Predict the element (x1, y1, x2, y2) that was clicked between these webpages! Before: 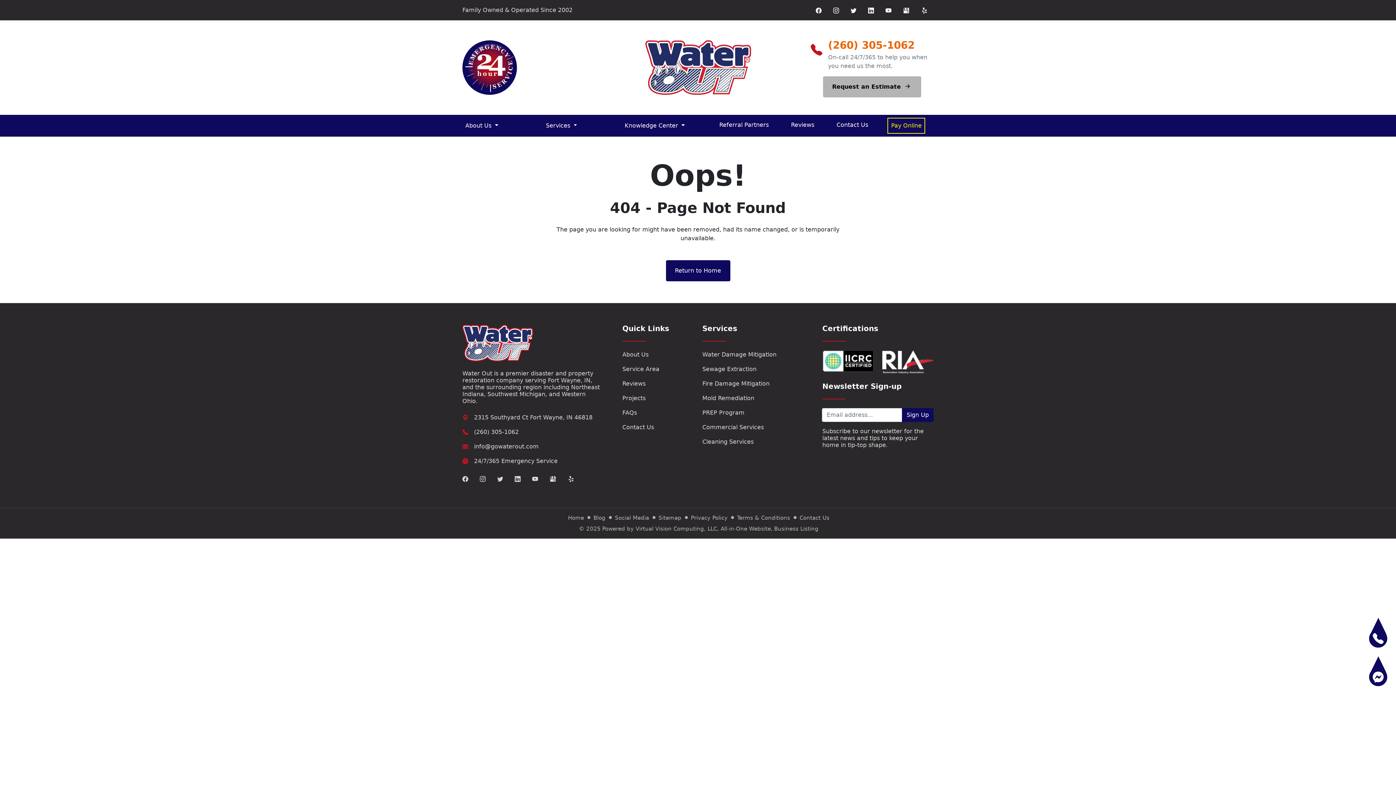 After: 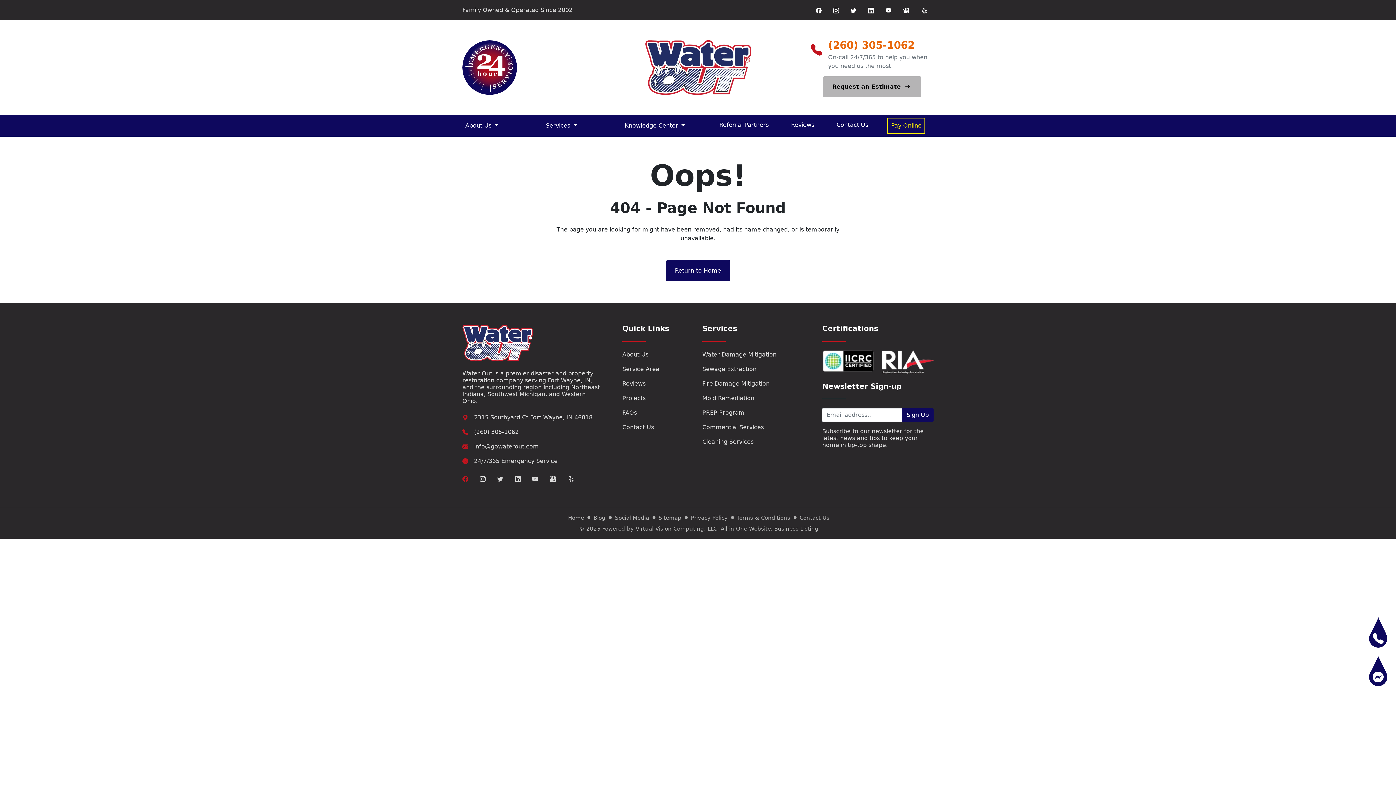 Action: bbox: (456, 471, 474, 486)